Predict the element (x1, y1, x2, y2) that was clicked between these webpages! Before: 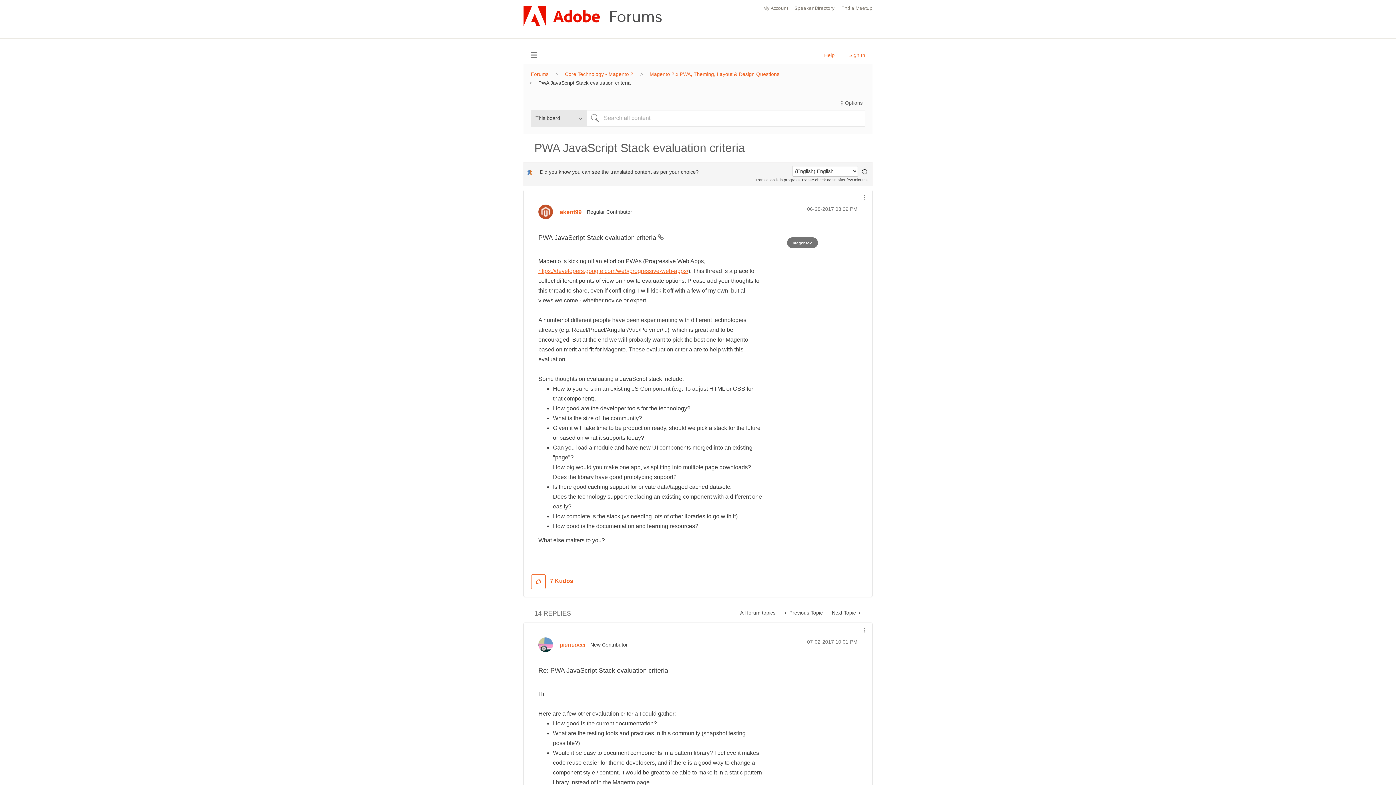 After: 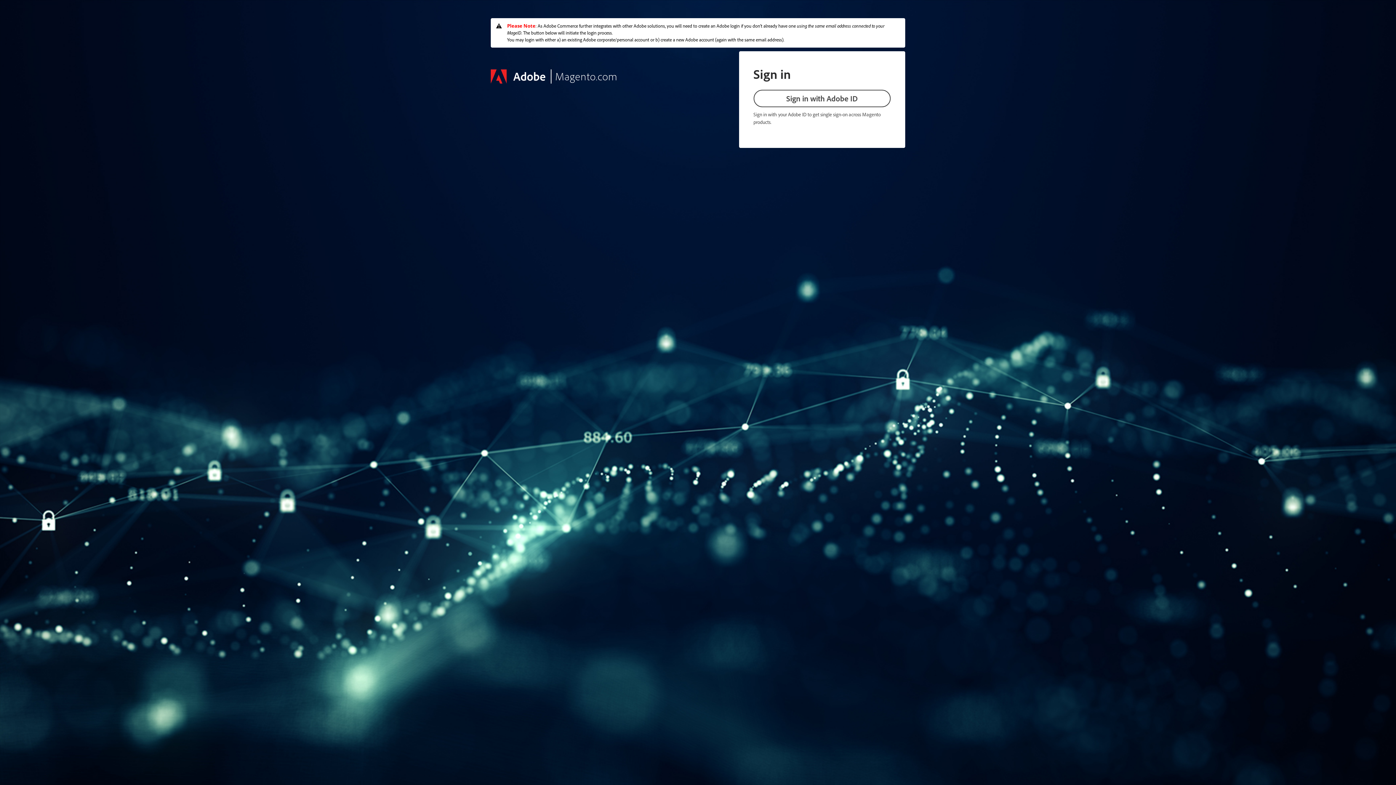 Action: bbox: (763, 0, 788, 16) label: My Account